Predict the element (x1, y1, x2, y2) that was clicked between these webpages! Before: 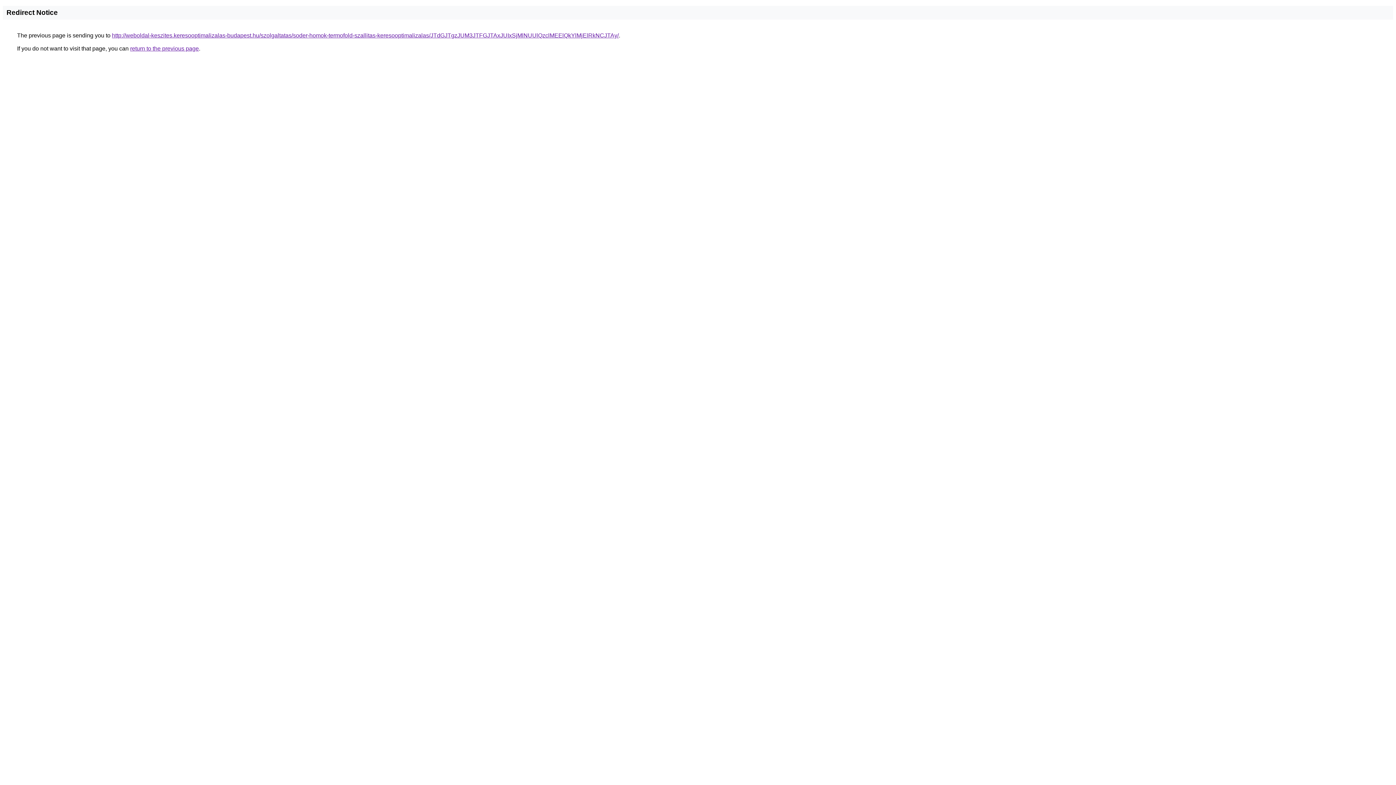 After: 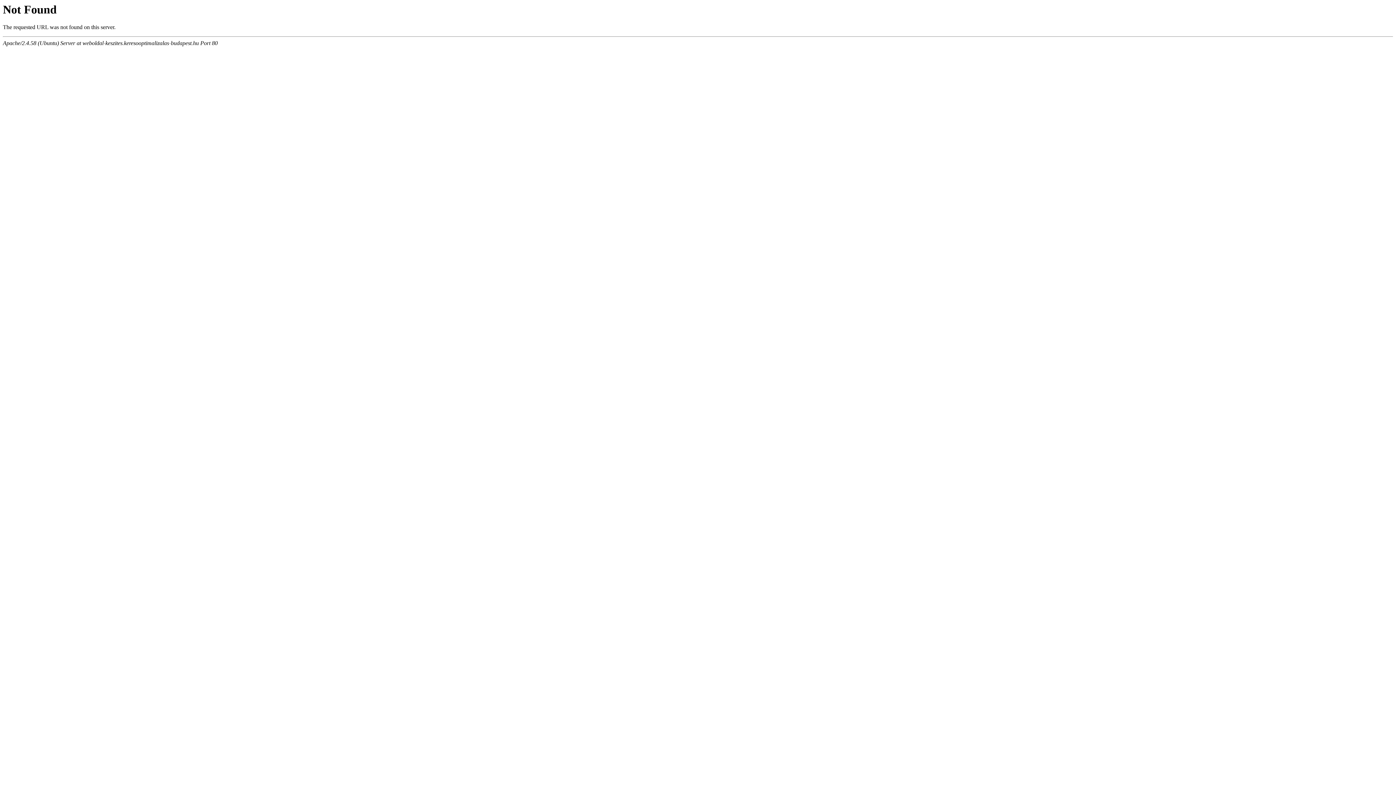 Action: label: http://weboldal-keszites.keresooptimalizalas-budapest.hu/szolgaltatas/soder-homok-termofold-szallitas-keresooptimalizalas/JTdGJTgzJUM3JTFGJTAxJUIxSjMlNUUlQzclMEElQkYlMjElRkNCJTAy/ bbox: (112, 32, 618, 38)